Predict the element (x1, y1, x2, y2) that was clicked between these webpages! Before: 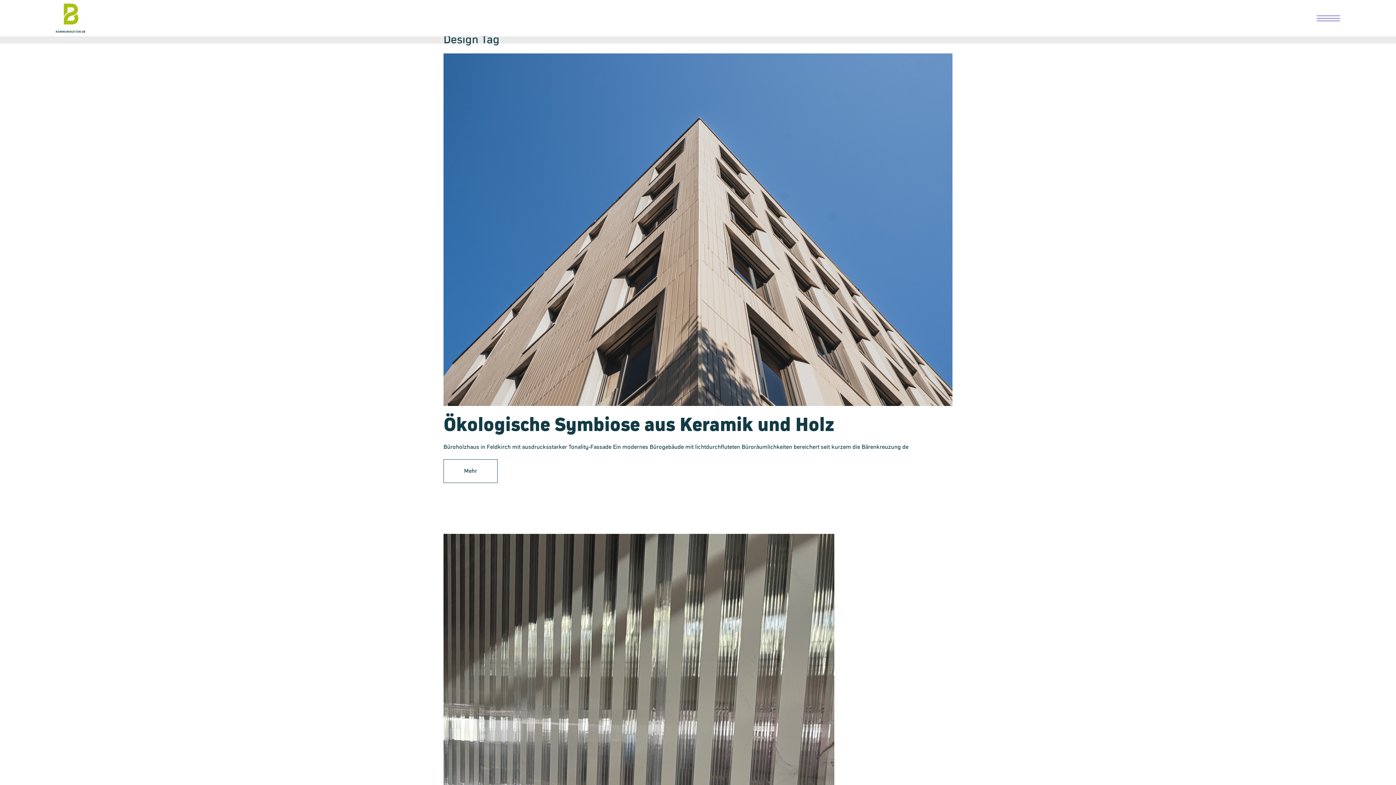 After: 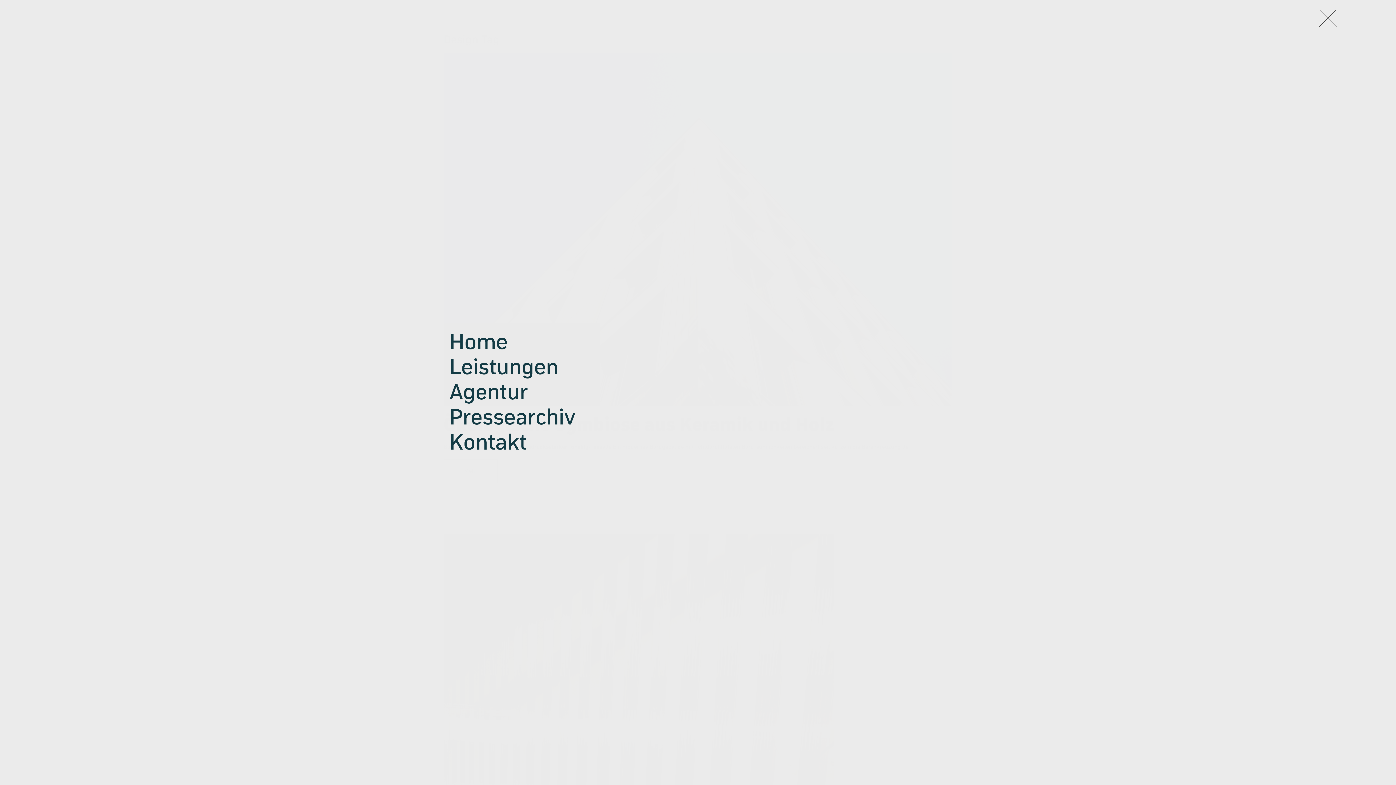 Action: bbox: (1317, 15, 1340, 20)